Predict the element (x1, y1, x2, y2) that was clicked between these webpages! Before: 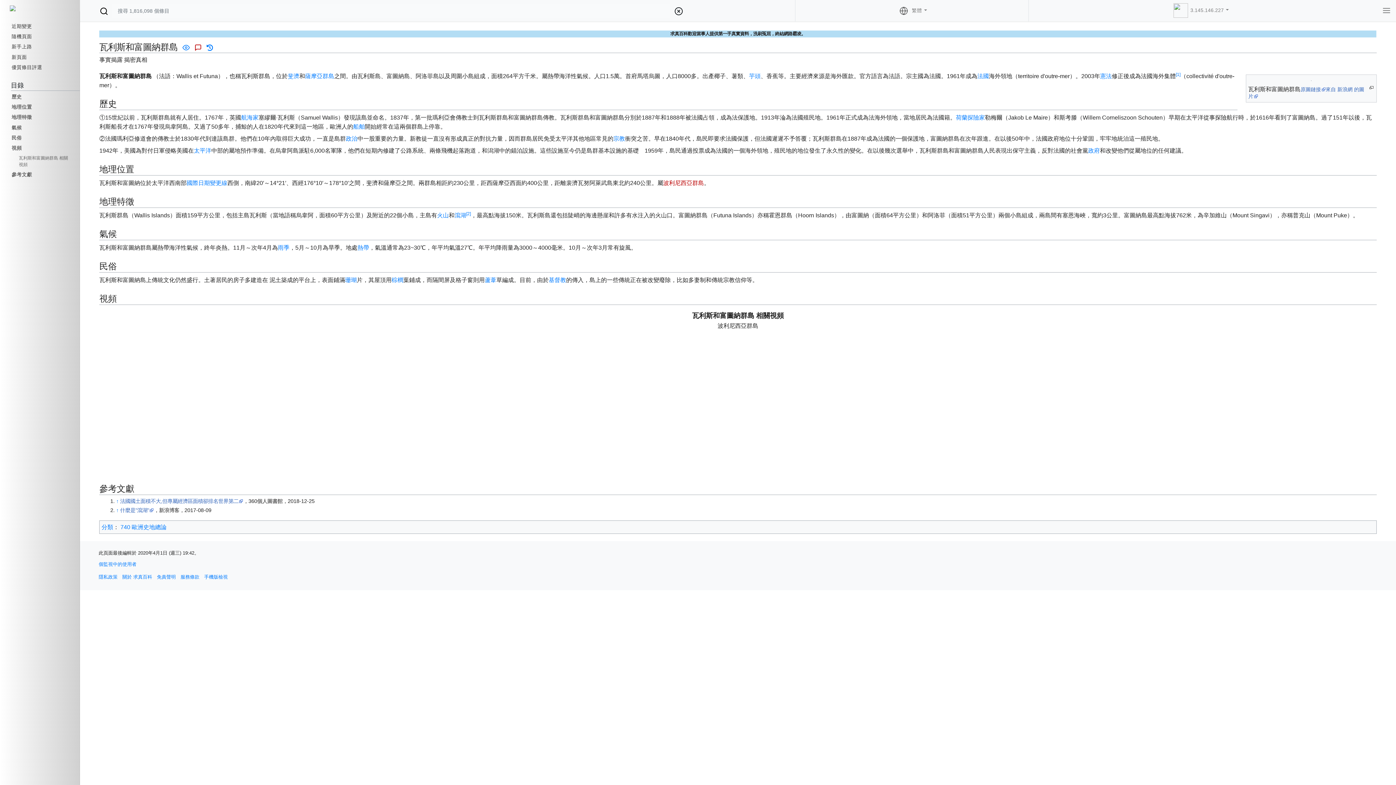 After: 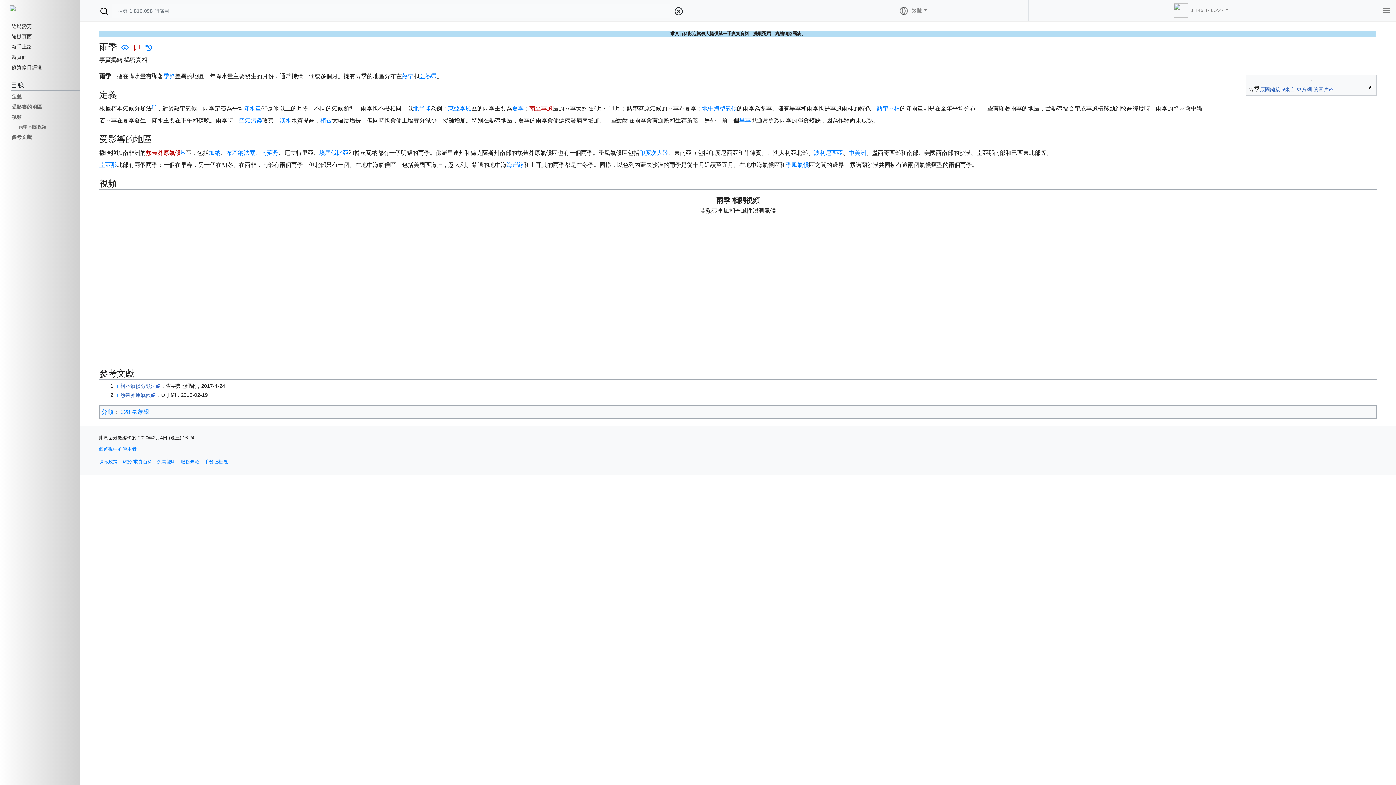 Action: label: 雨季 bbox: (277, 244, 289, 250)